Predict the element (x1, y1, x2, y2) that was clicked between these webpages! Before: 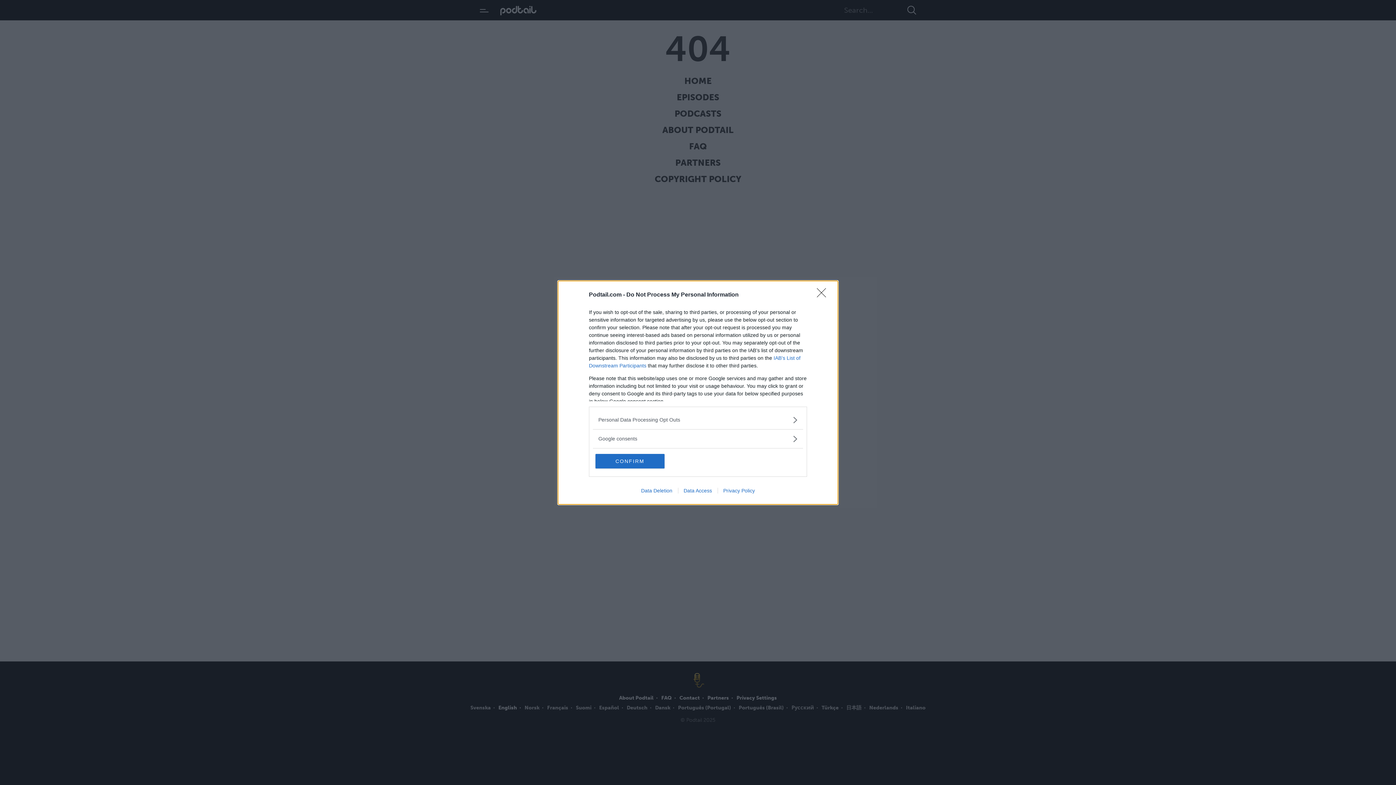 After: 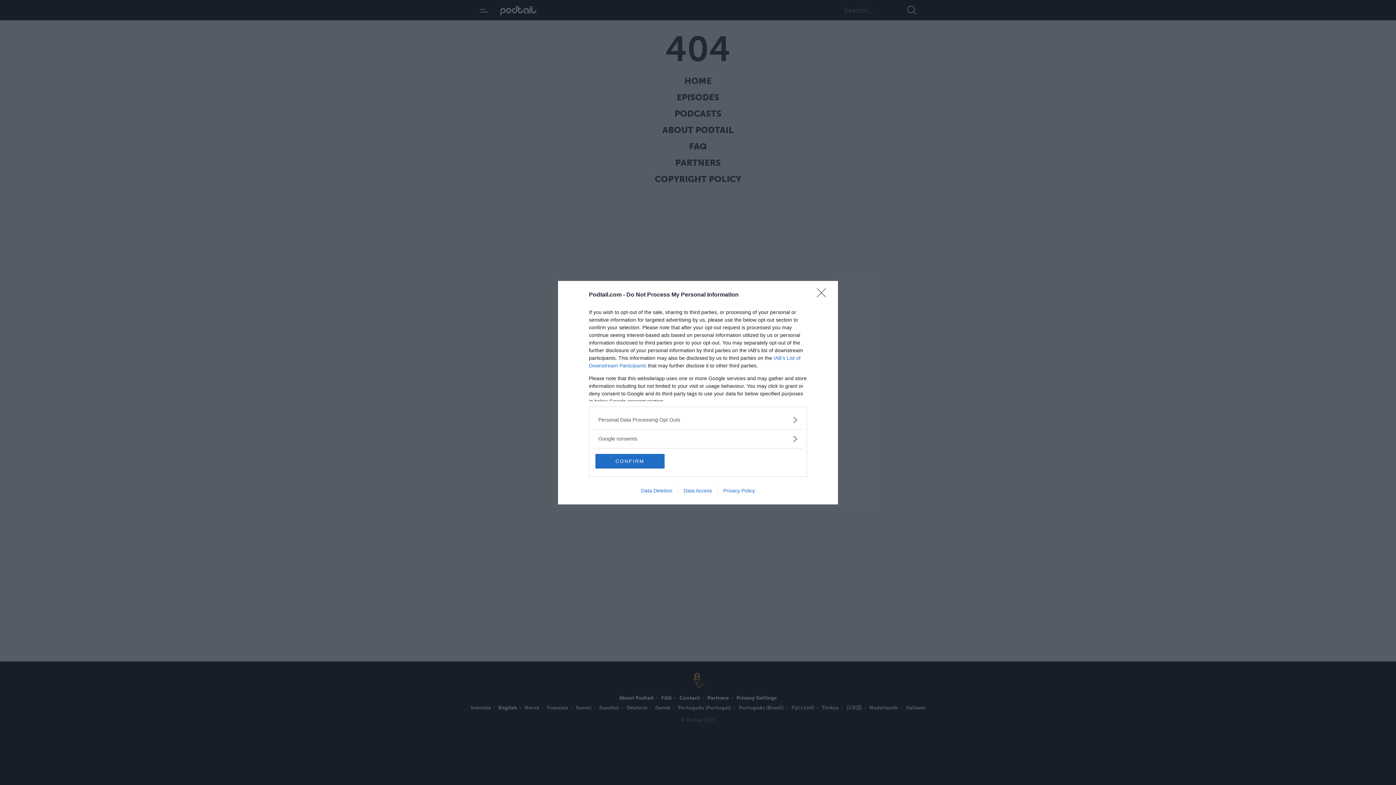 Action: bbox: (717, 487, 760, 493) label: Privacy Policy